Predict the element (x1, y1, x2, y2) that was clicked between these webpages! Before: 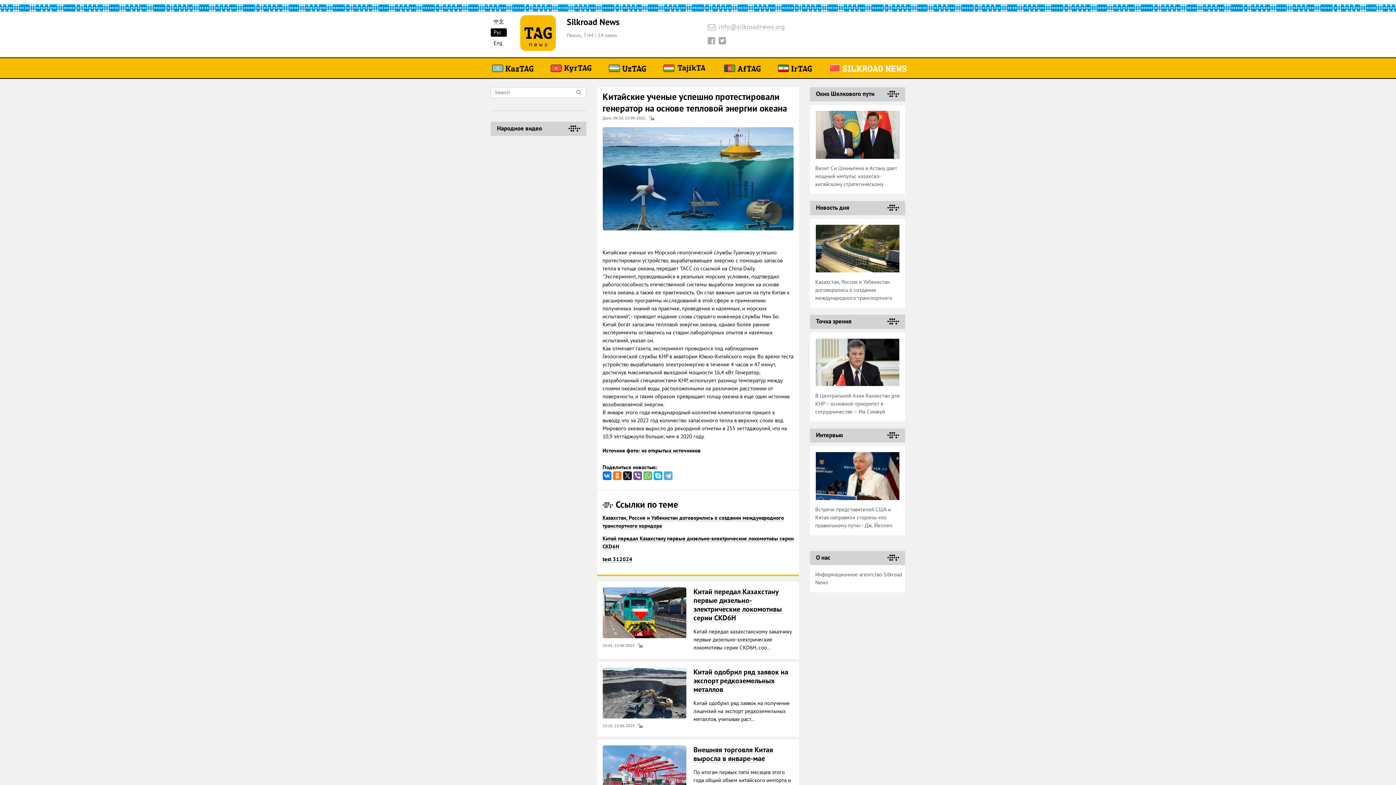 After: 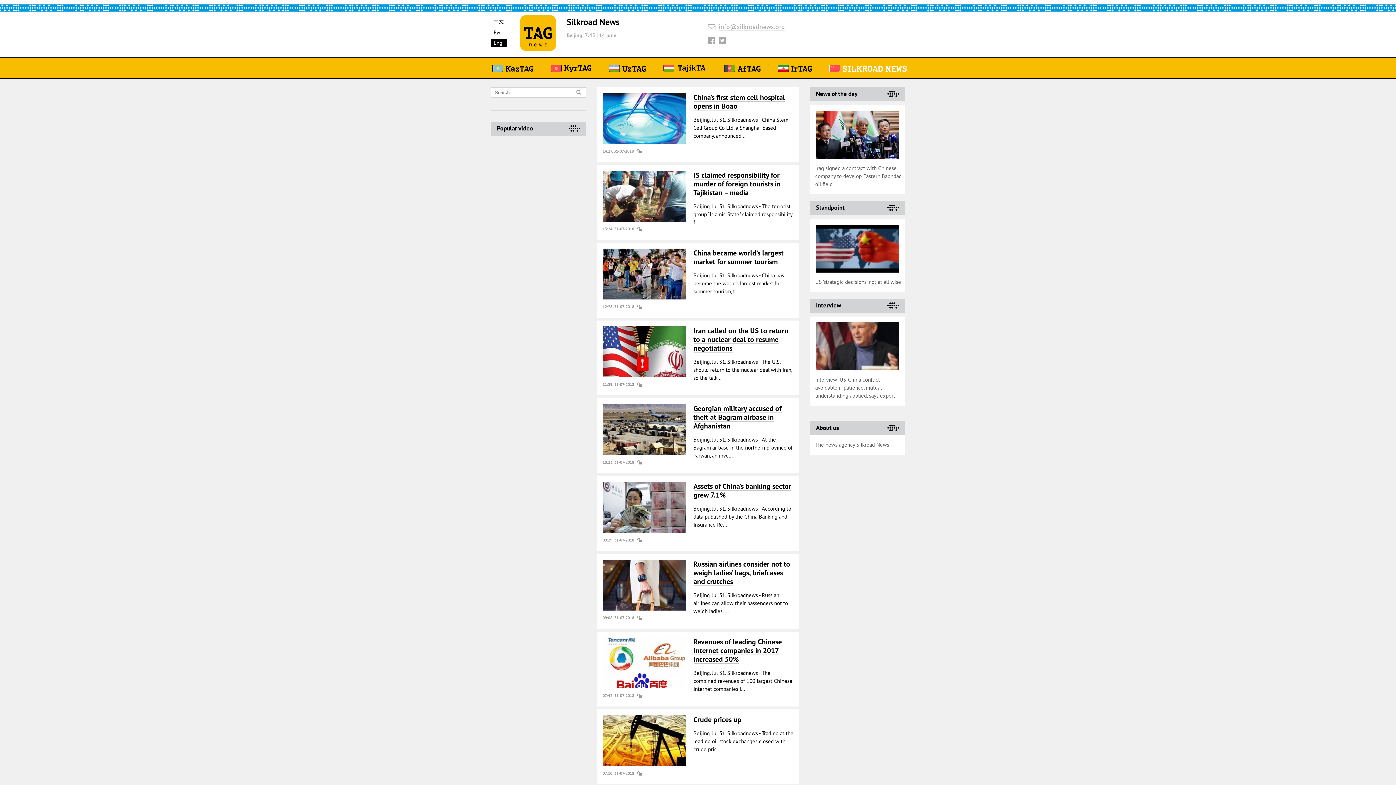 Action: bbox: (493, 40, 504, 45) label: Eng